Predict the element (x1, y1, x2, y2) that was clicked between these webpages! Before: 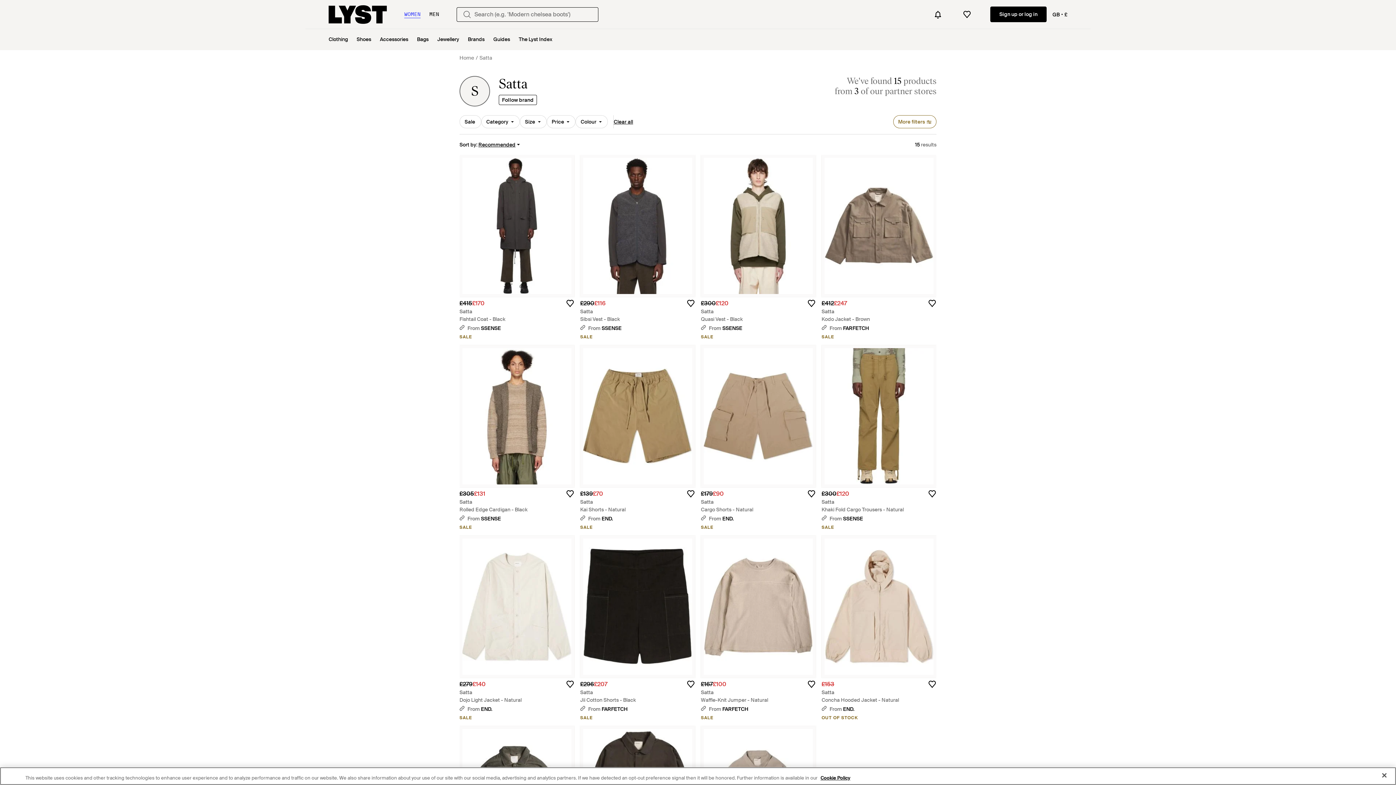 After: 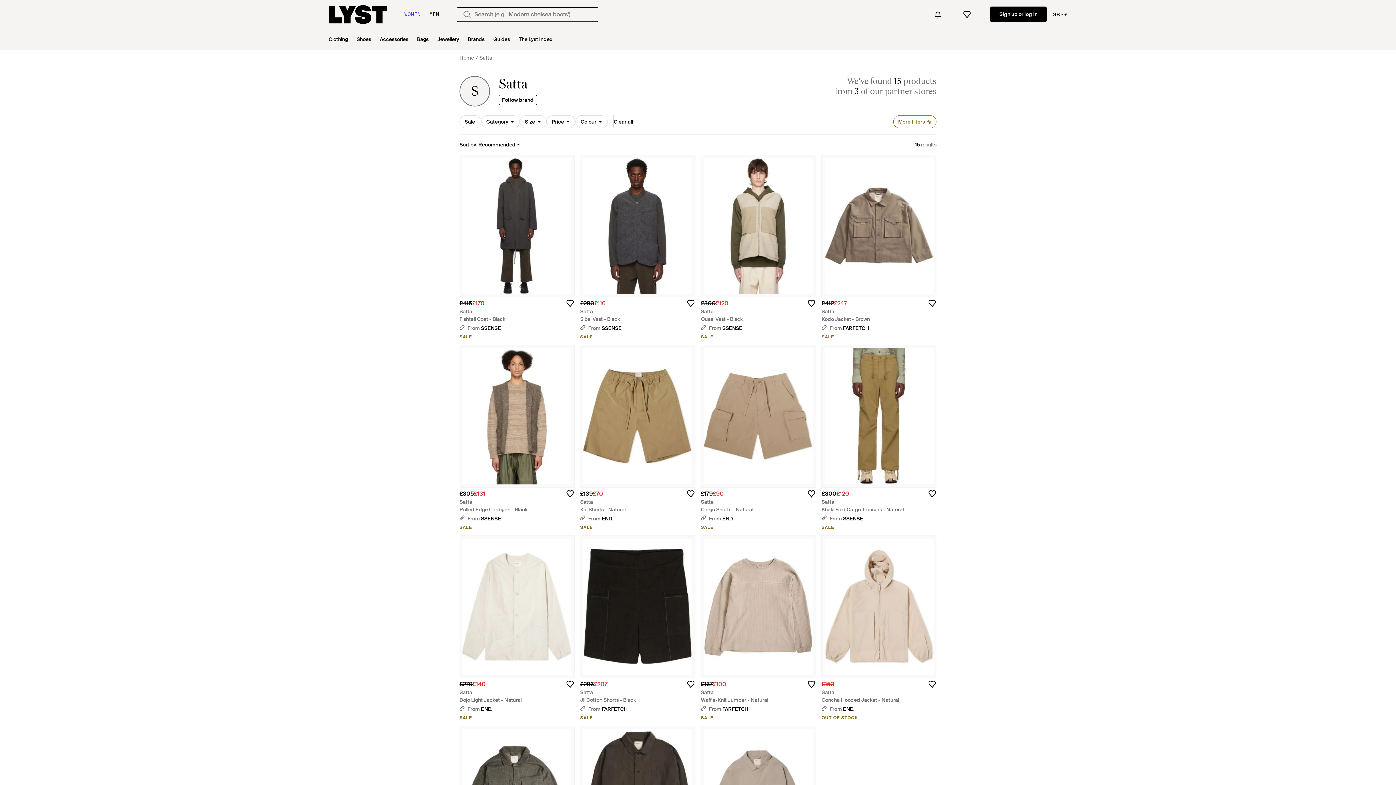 Action: label: Satta
Fishtail Coat - Black bbox: (459, 308, 574, 323)